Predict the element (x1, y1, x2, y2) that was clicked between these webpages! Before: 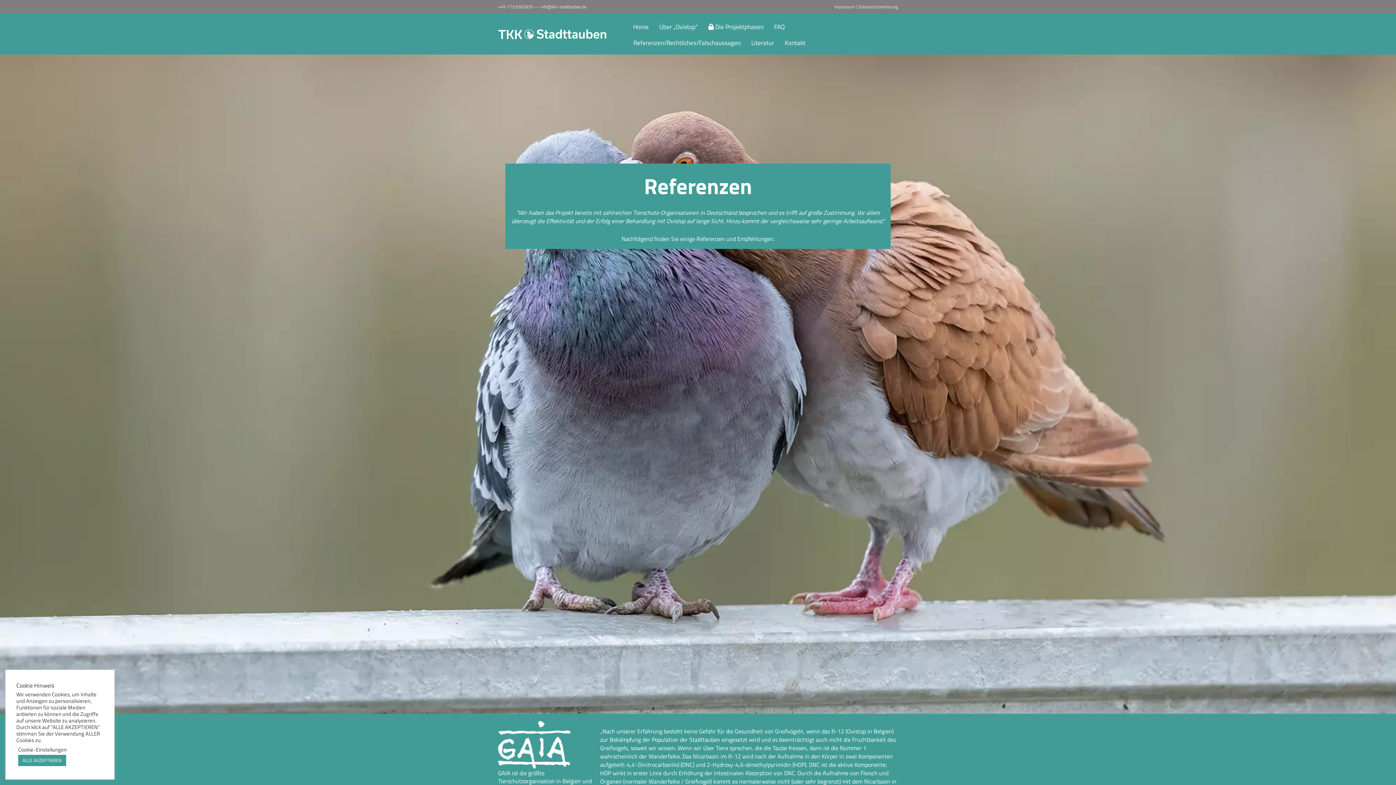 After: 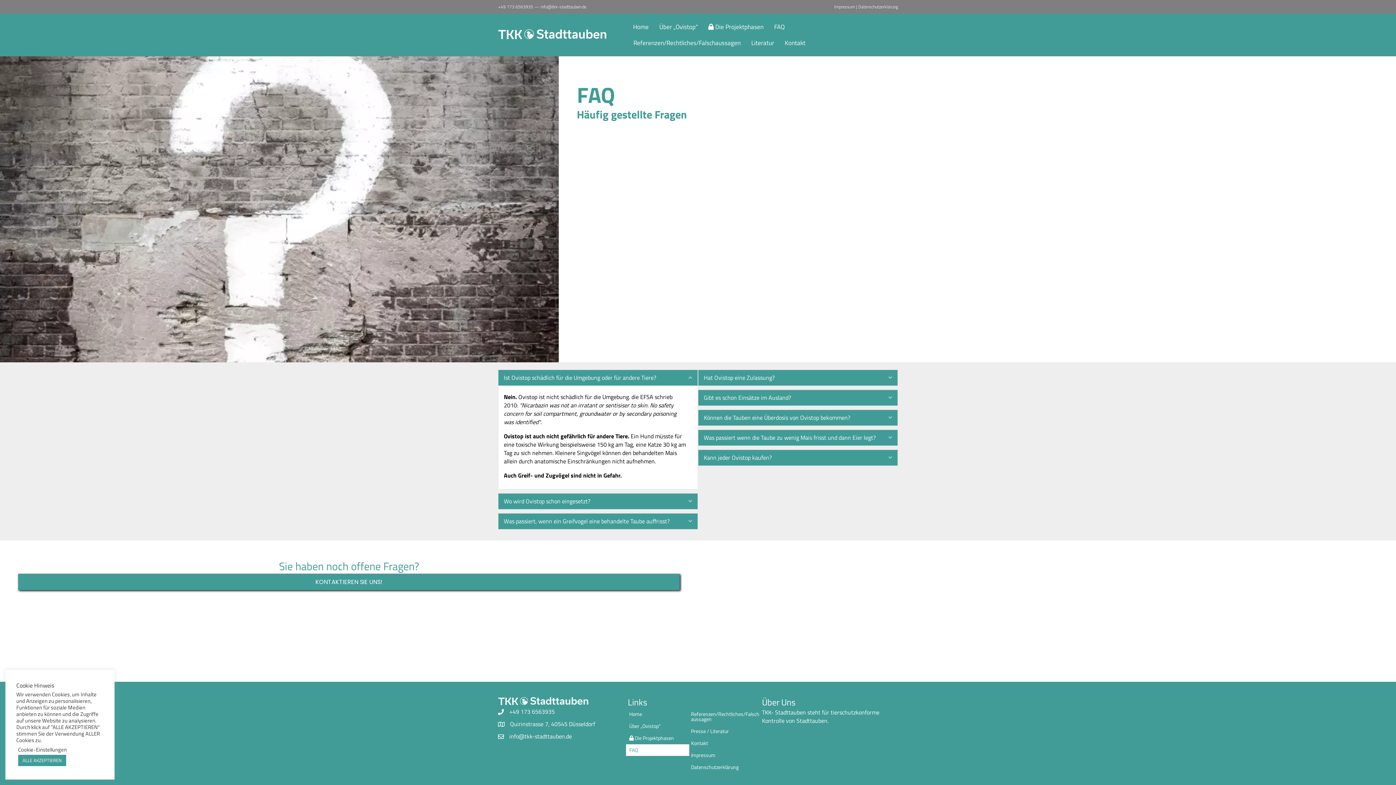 Action: bbox: (769, 18, 790, 34) label: FAQ